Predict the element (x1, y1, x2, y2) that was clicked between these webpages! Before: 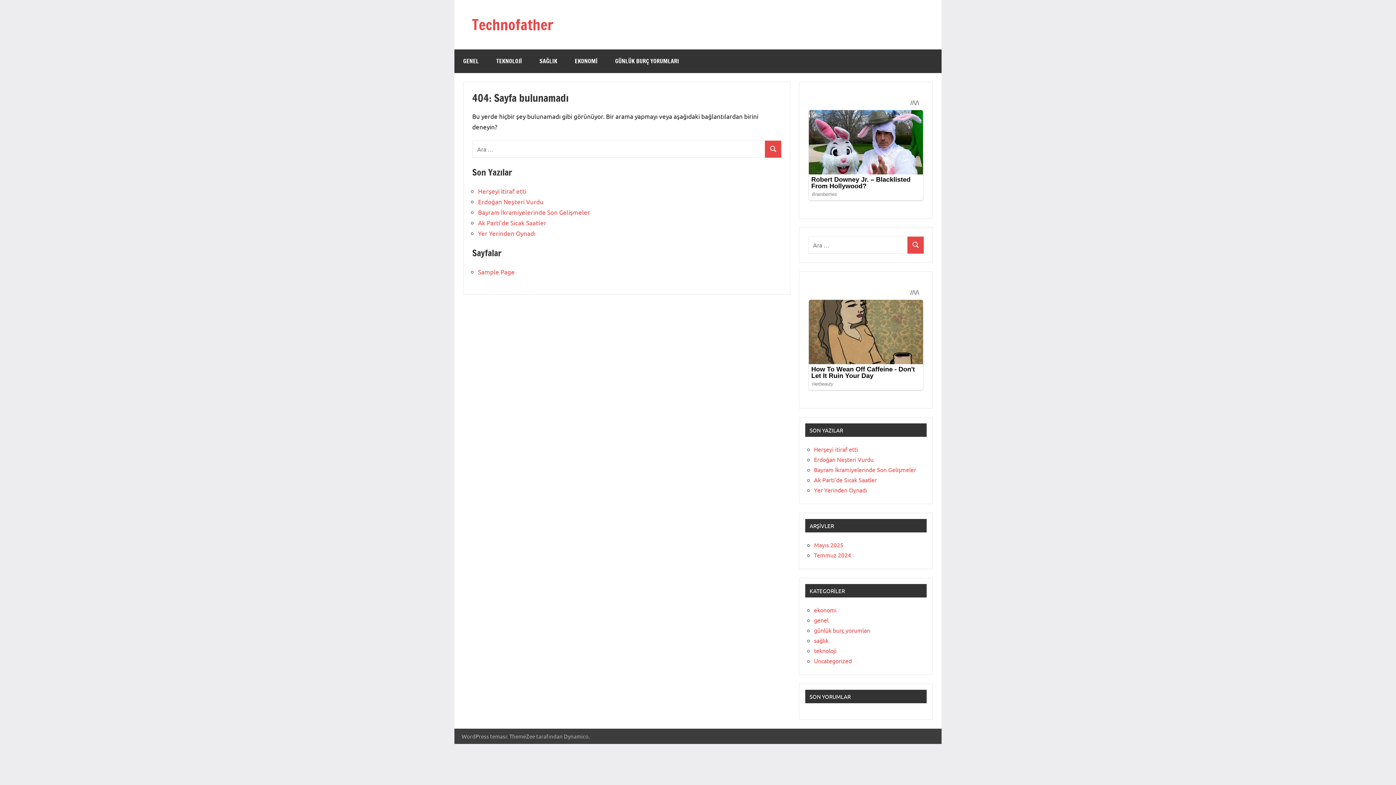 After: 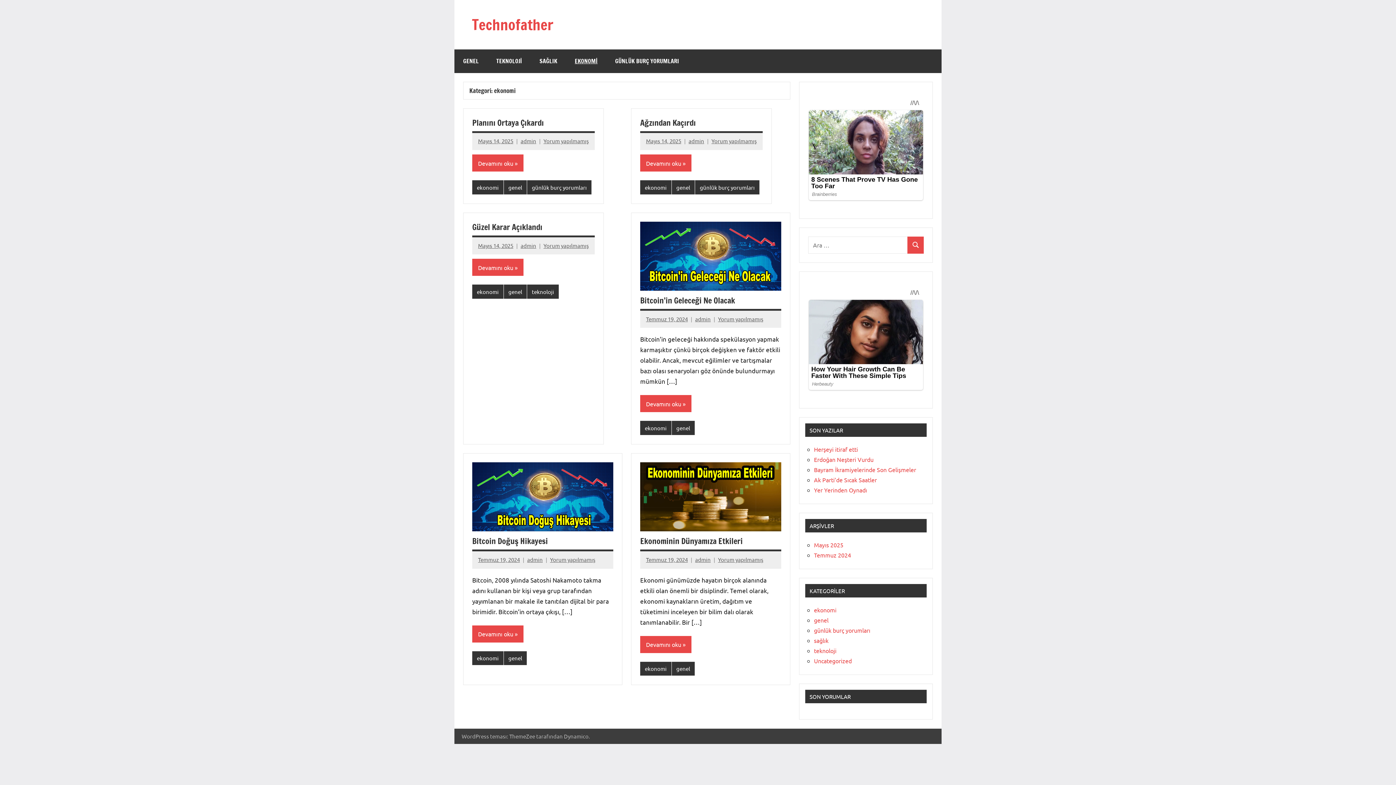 Action: bbox: (814, 606, 836, 613) label: ekonomi